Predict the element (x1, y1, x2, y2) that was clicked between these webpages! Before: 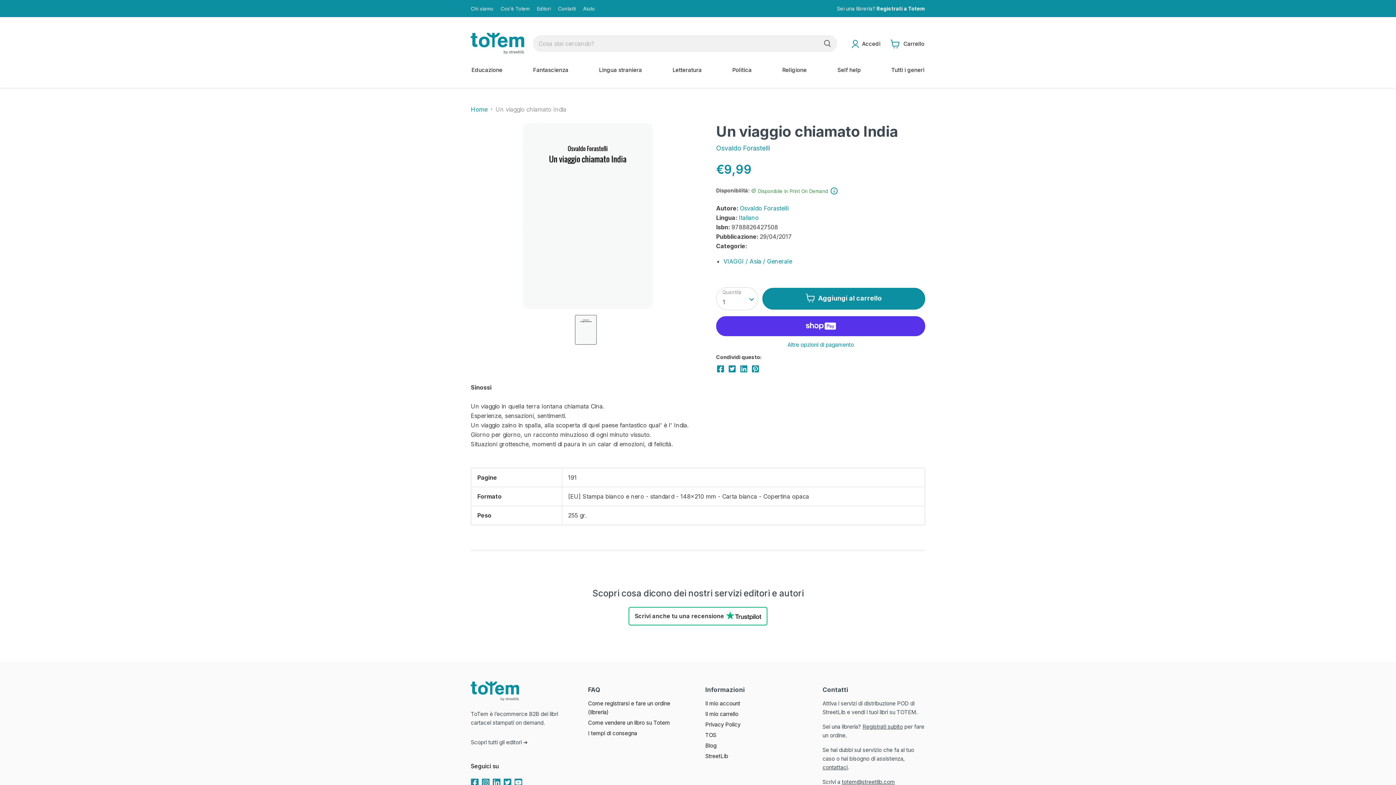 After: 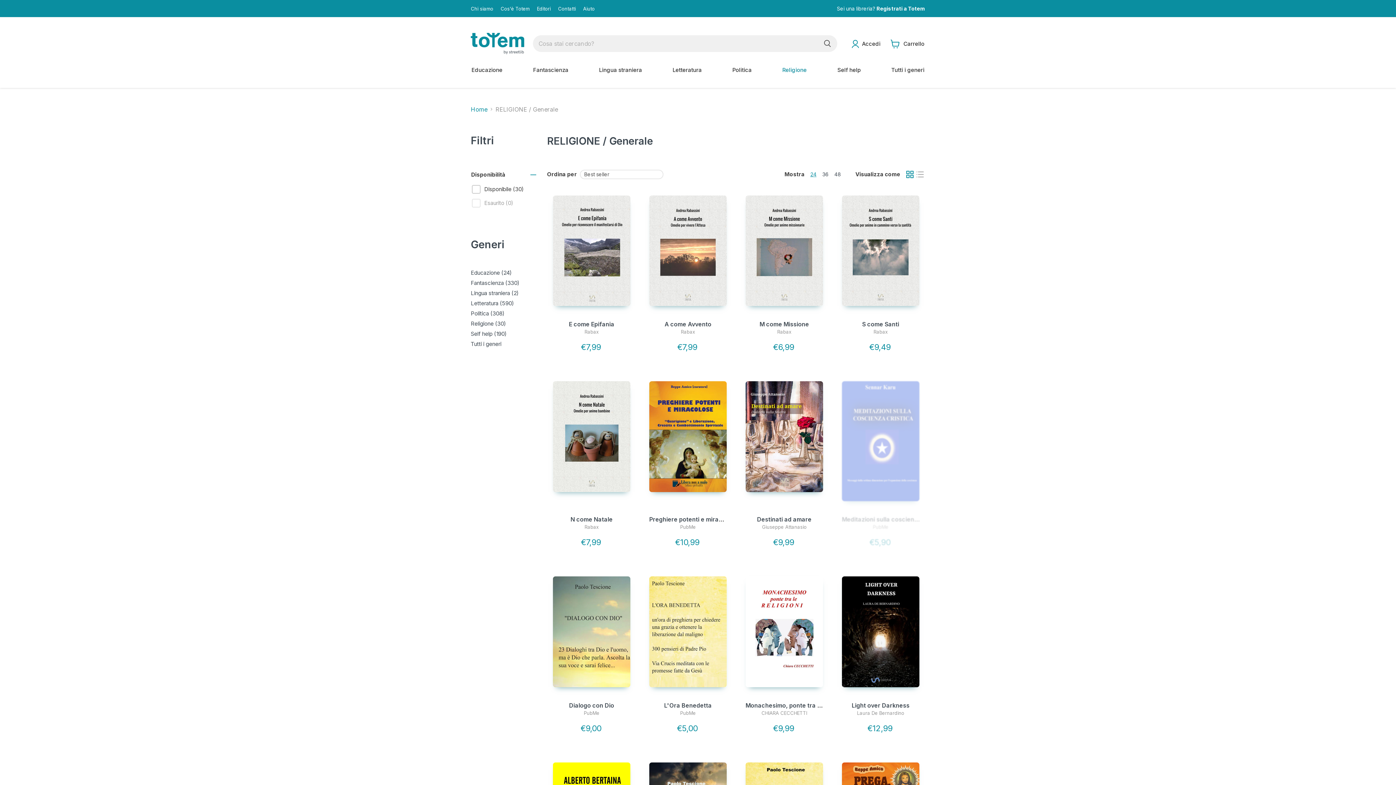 Action: label: Religione bbox: (777, 62, 812, 77)